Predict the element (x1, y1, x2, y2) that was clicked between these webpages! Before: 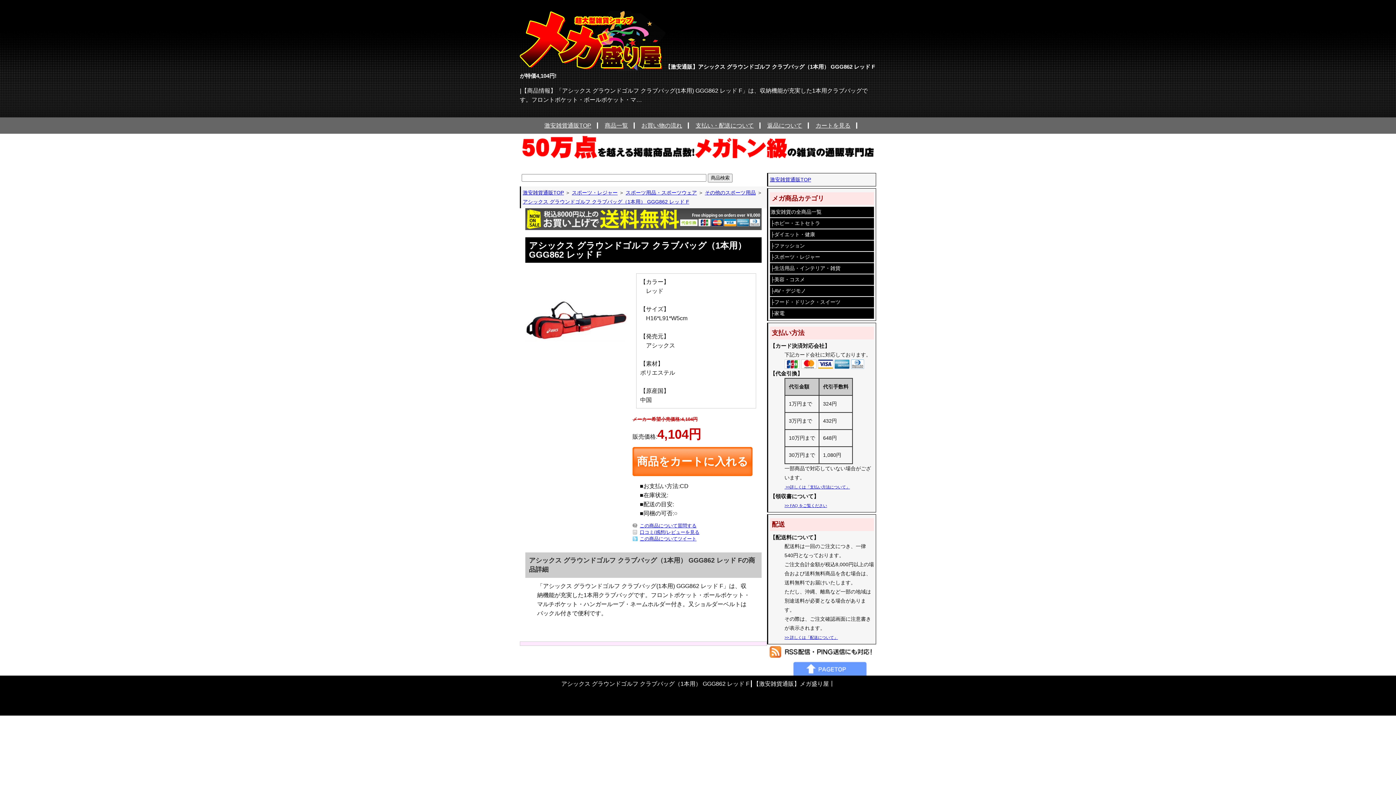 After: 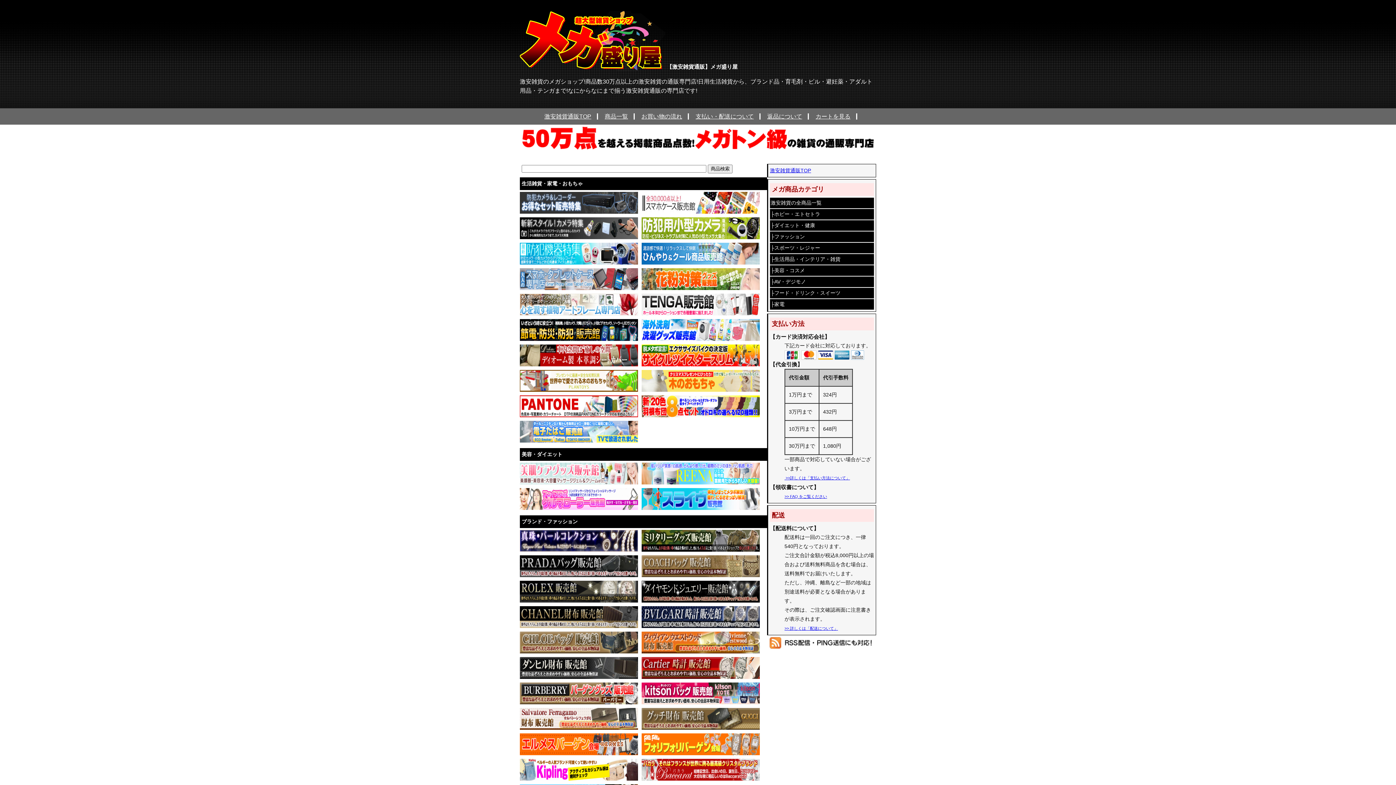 Action: bbox: (544, 122, 591, 128) label: 激安雑貨通販TOP